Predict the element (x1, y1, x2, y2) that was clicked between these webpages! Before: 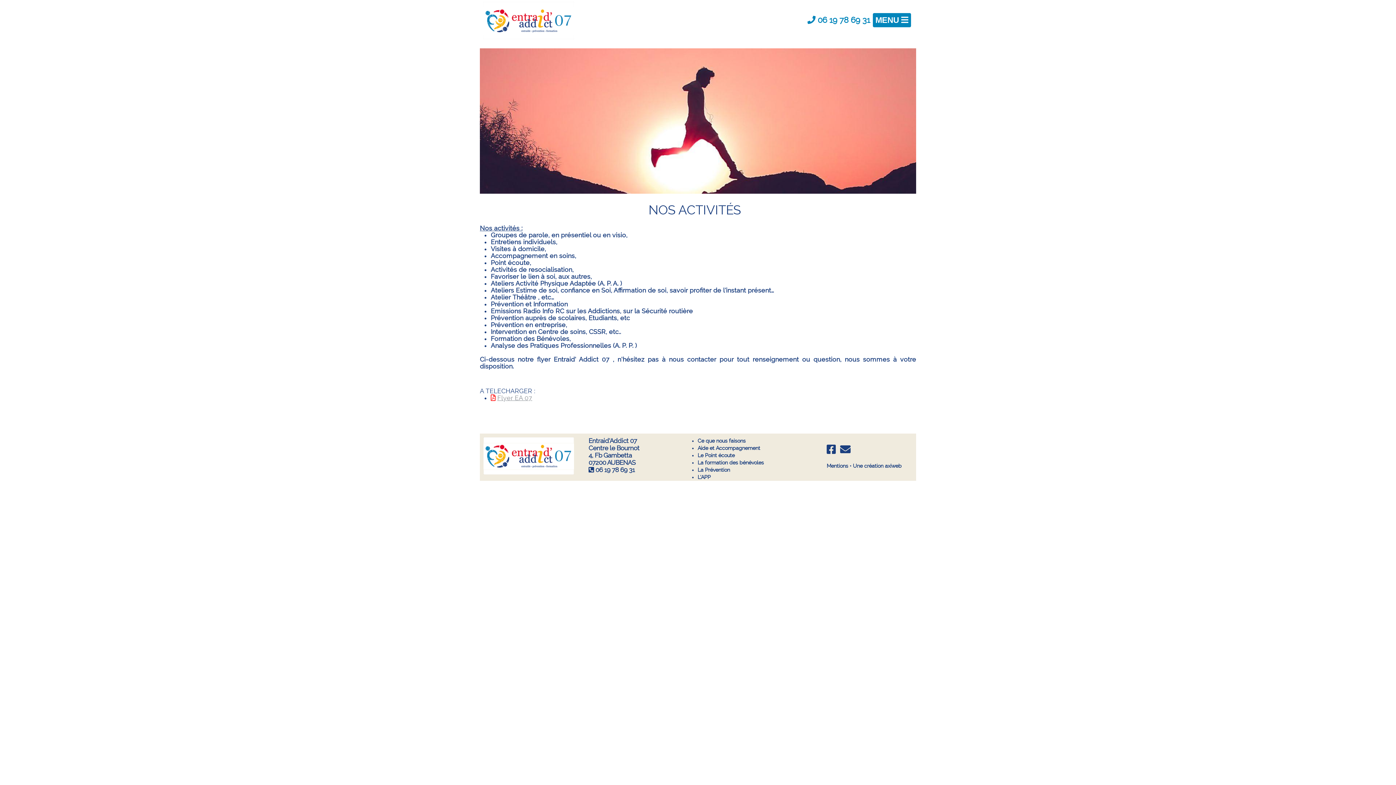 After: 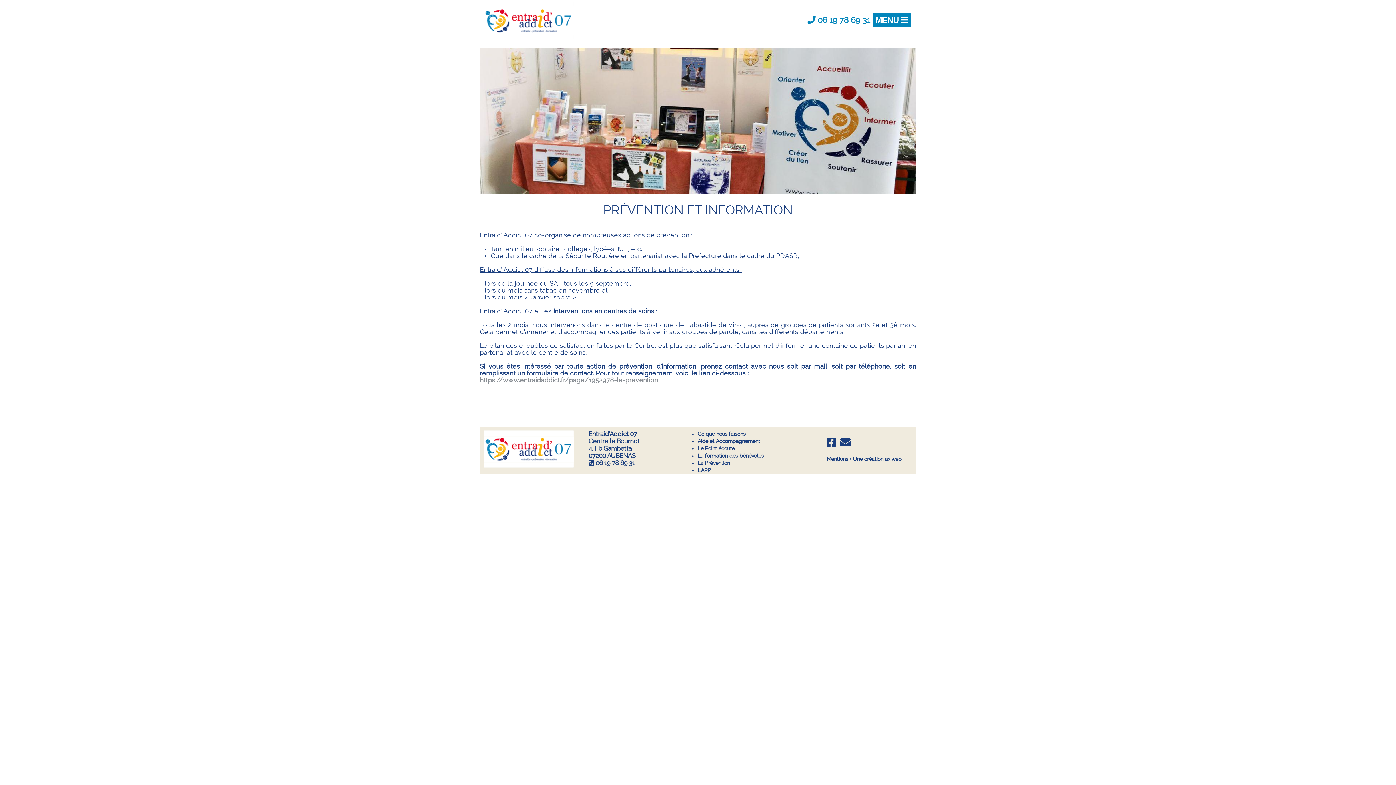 Action: bbox: (697, 467, 730, 473) label: La Prévention